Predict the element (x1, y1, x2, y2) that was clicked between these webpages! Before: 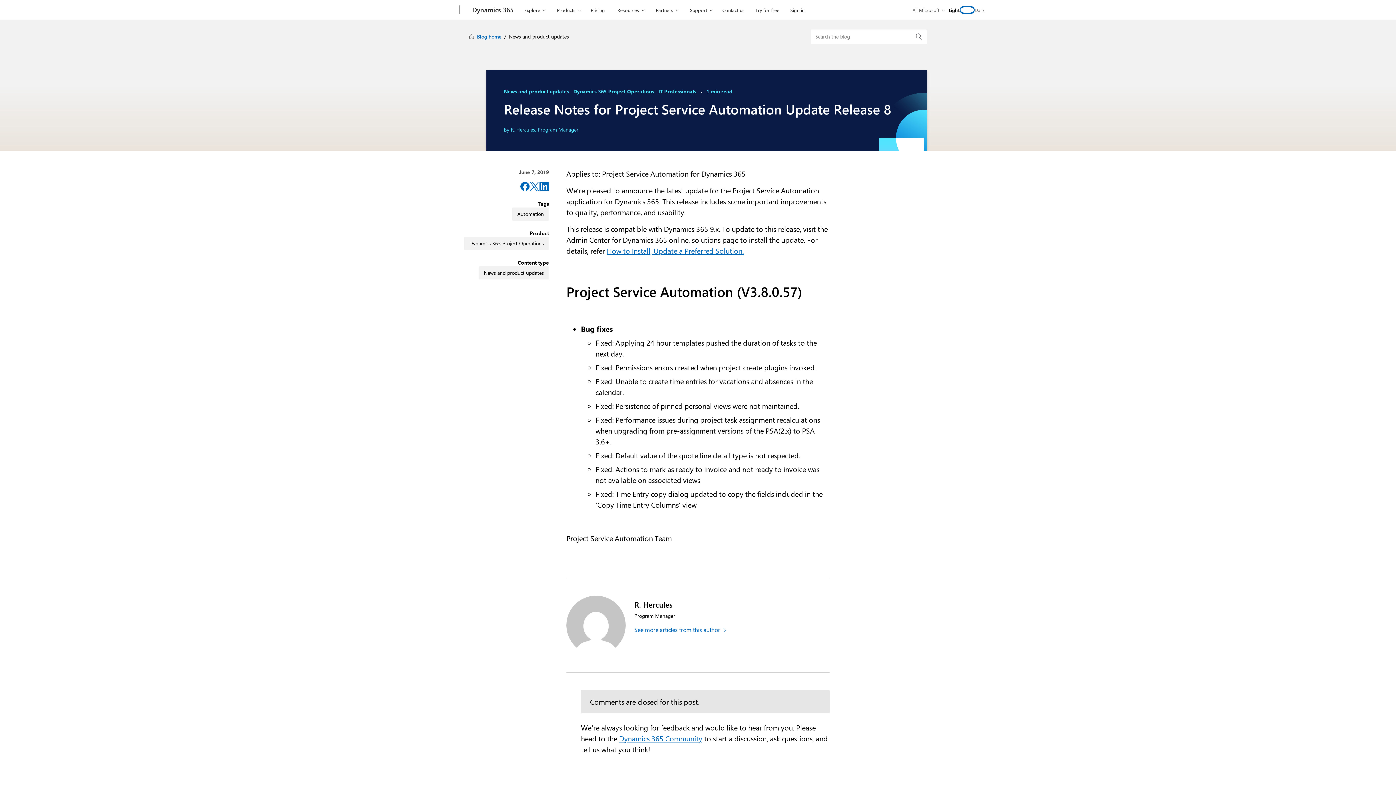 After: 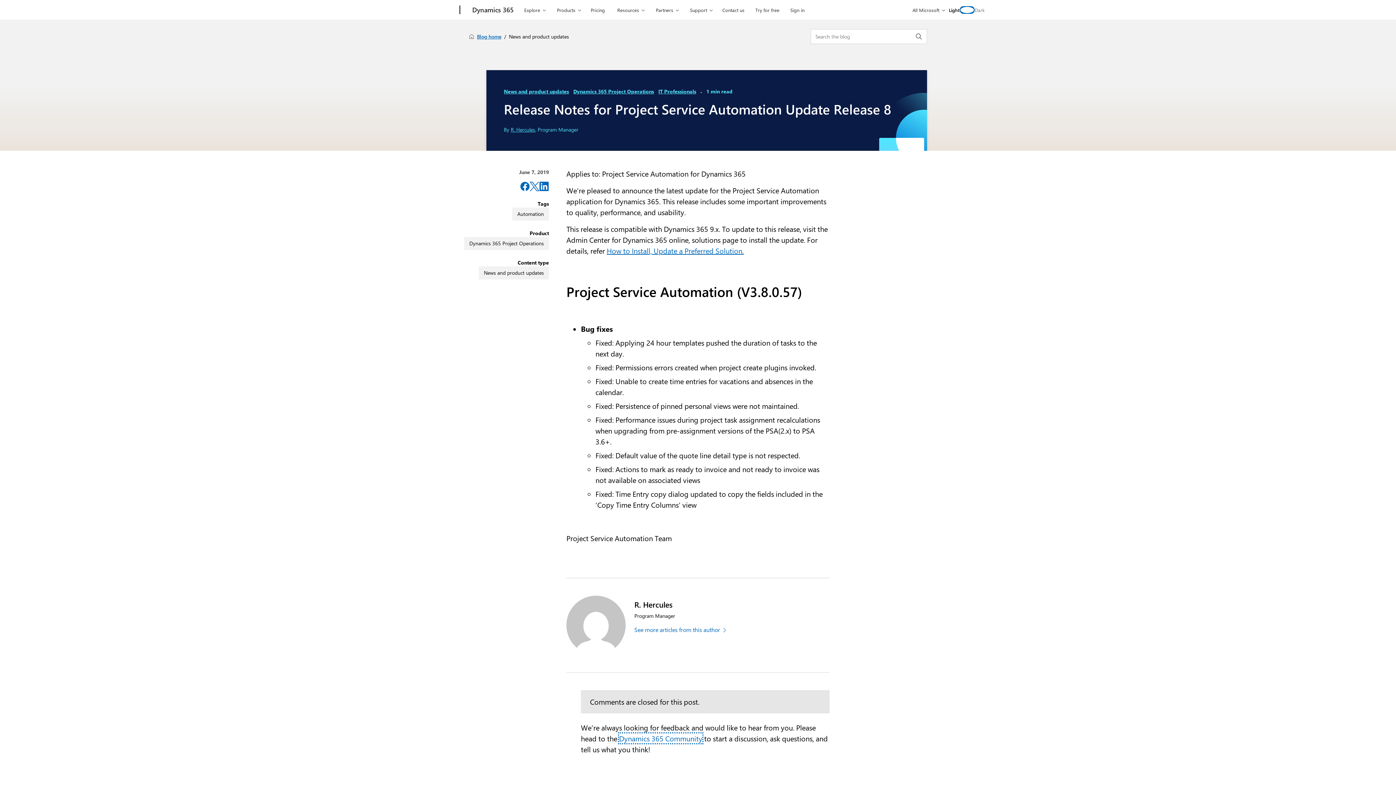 Action: label: Dynamics 365 Community bbox: (619, 733, 702, 743)